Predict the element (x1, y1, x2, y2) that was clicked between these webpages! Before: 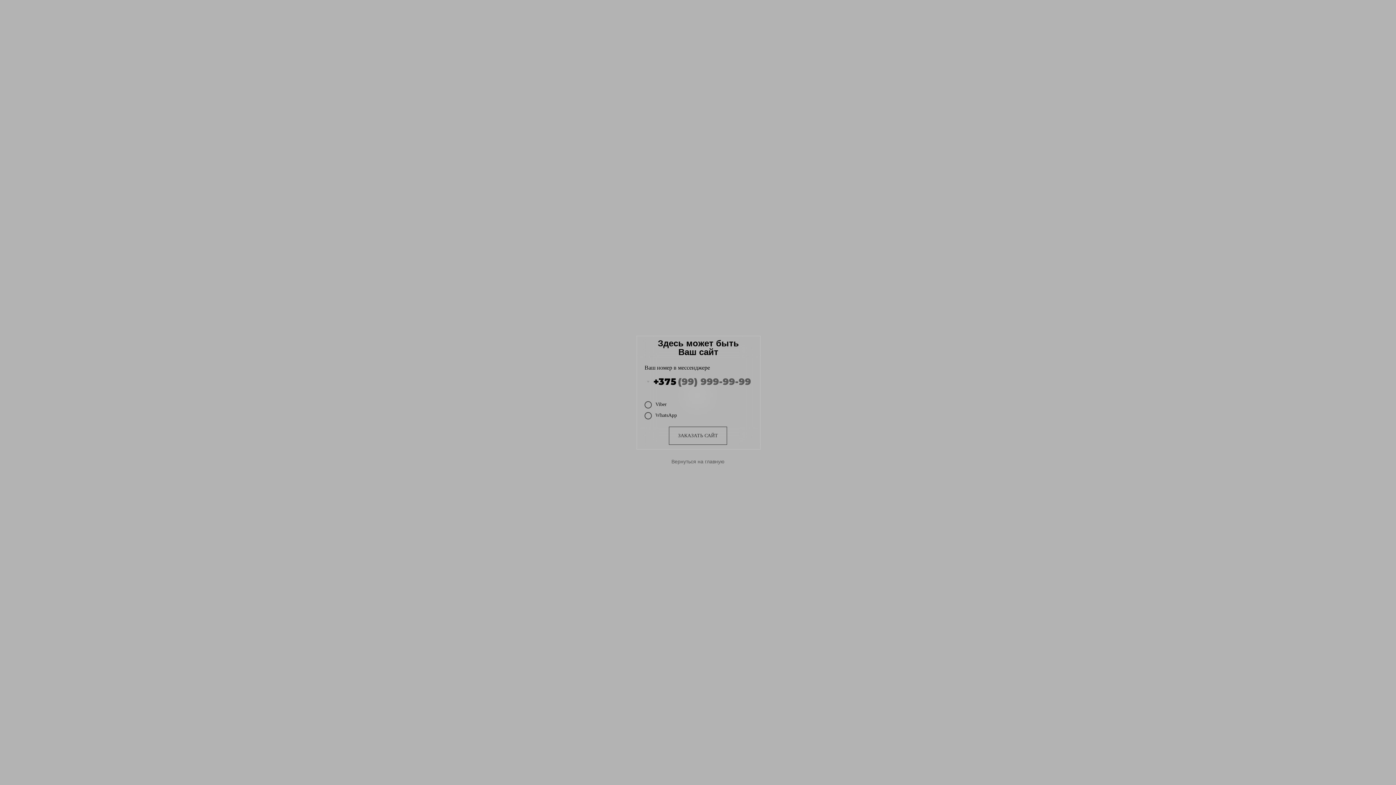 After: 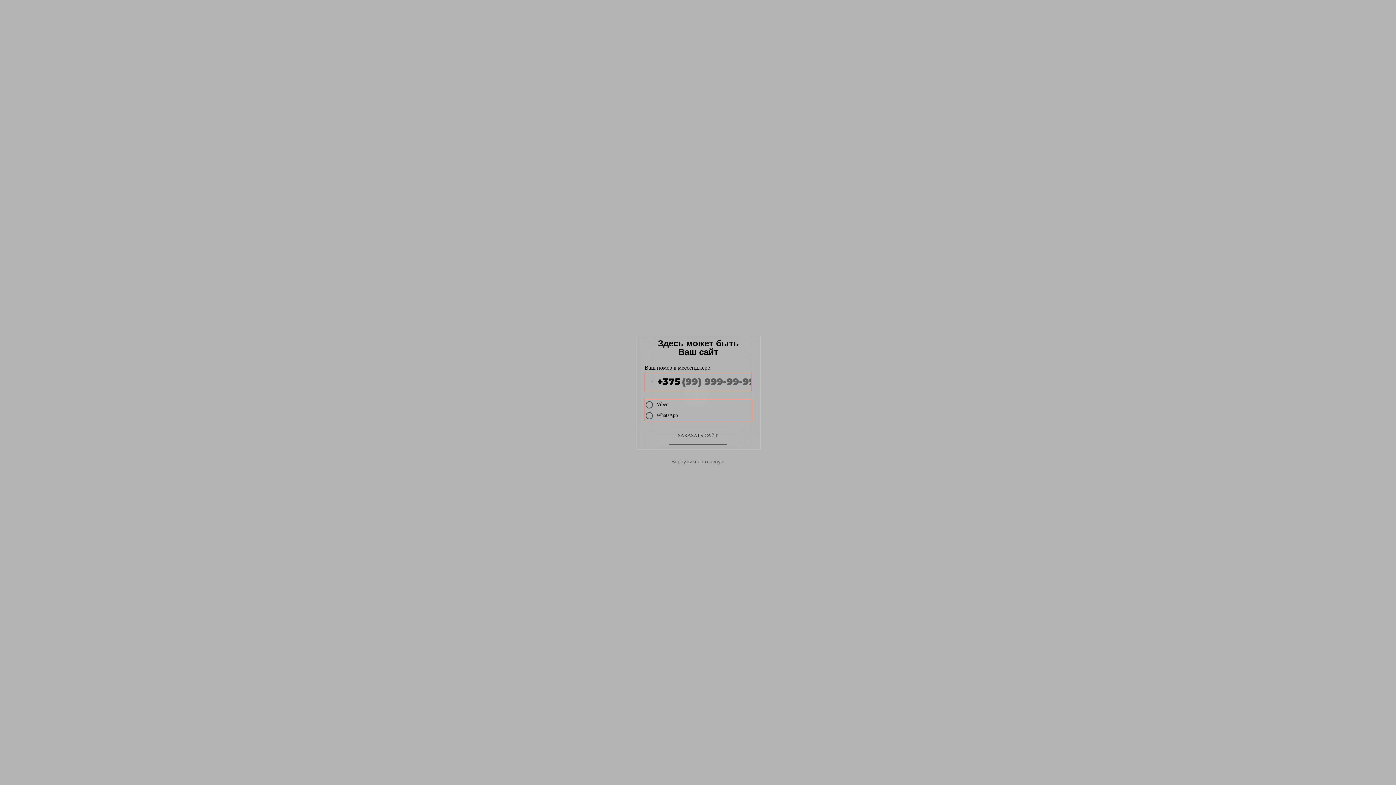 Action: label: ЗАКАЗАТЬ САЙТ bbox: (669, 426, 727, 444)